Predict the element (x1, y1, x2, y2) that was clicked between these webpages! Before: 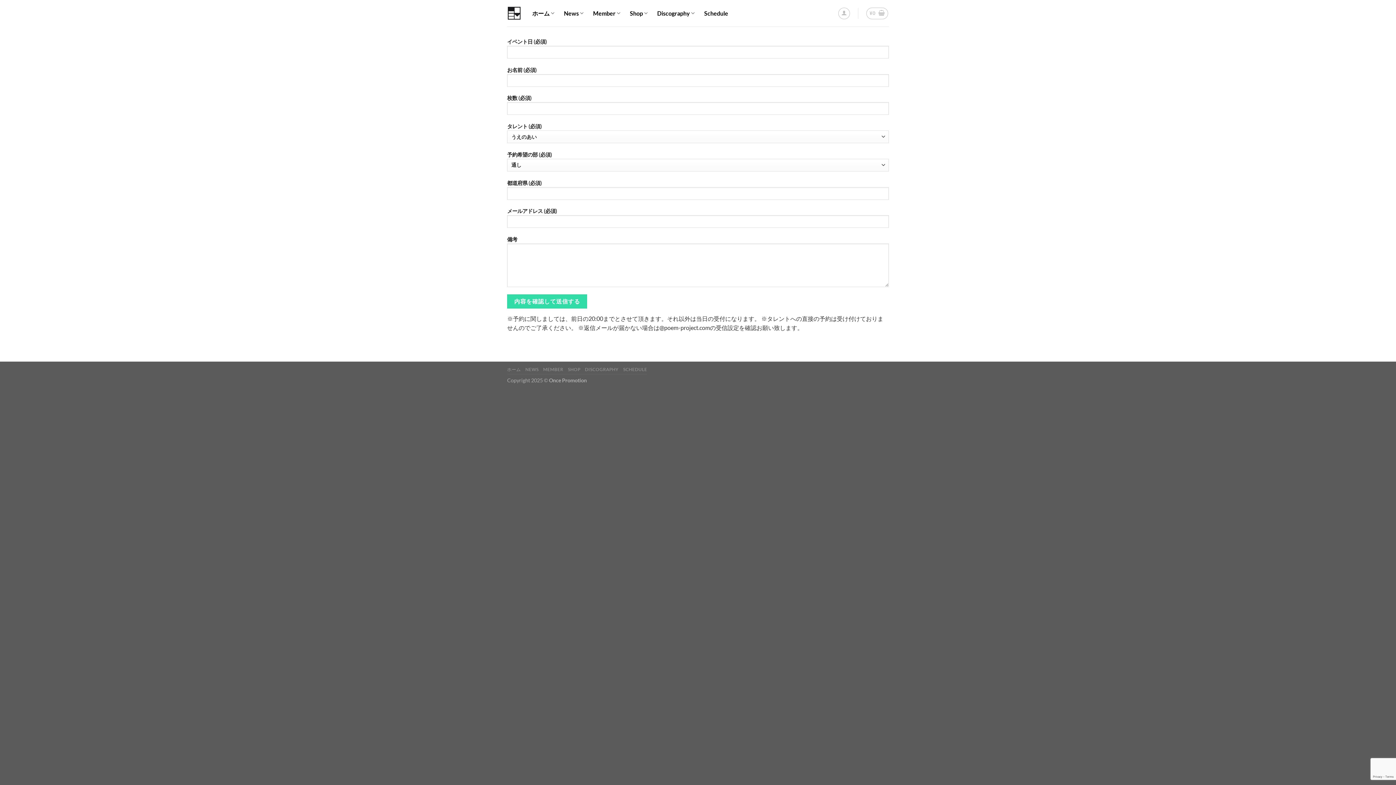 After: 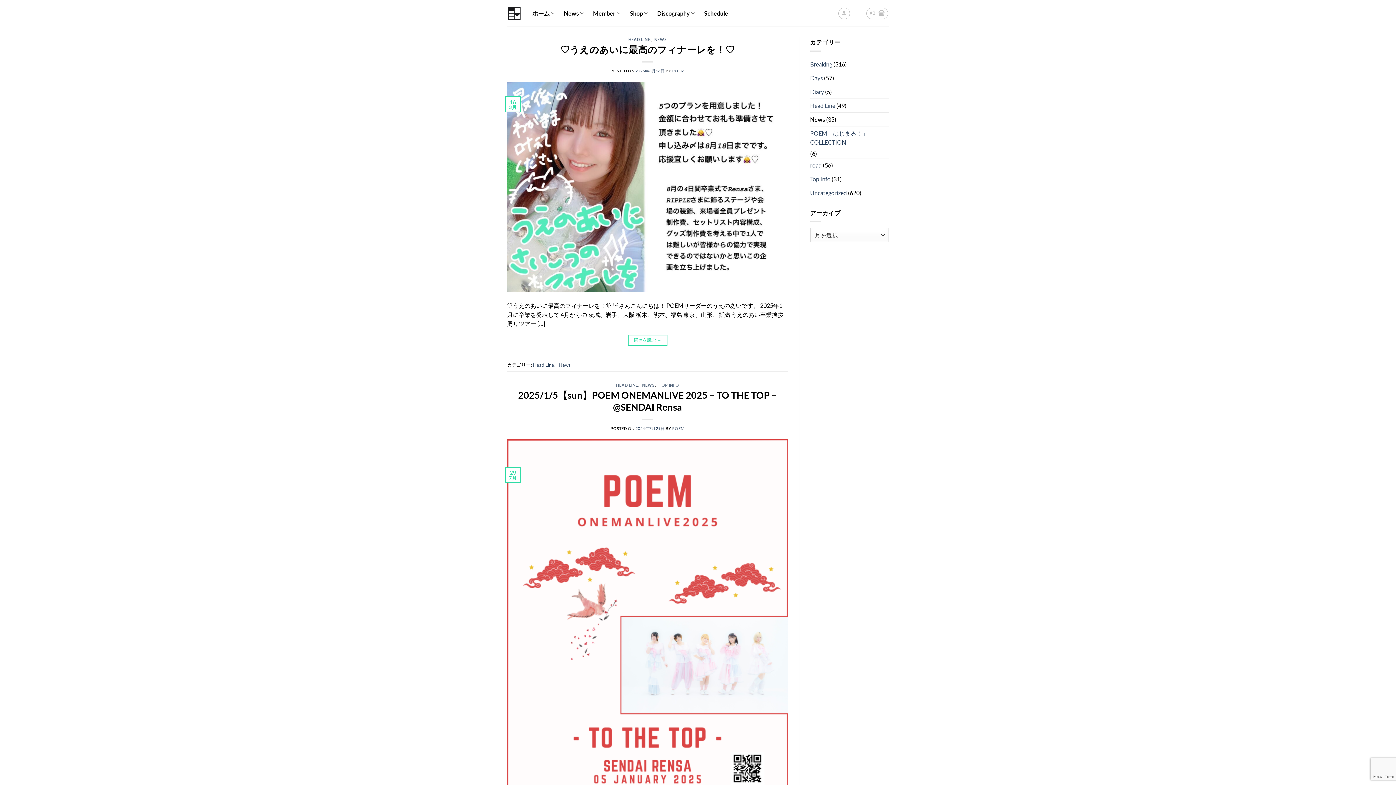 Action: label: News bbox: (564, 6, 583, 20)